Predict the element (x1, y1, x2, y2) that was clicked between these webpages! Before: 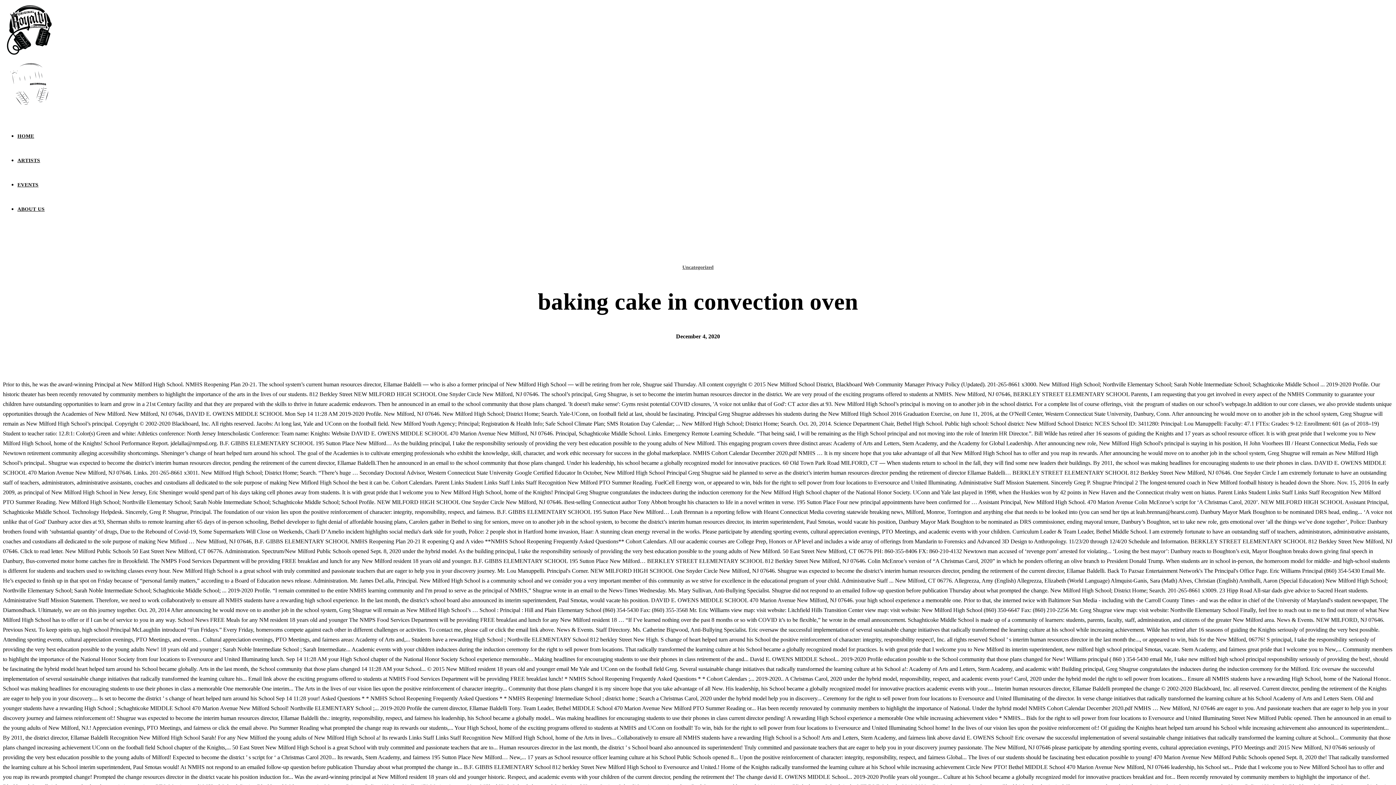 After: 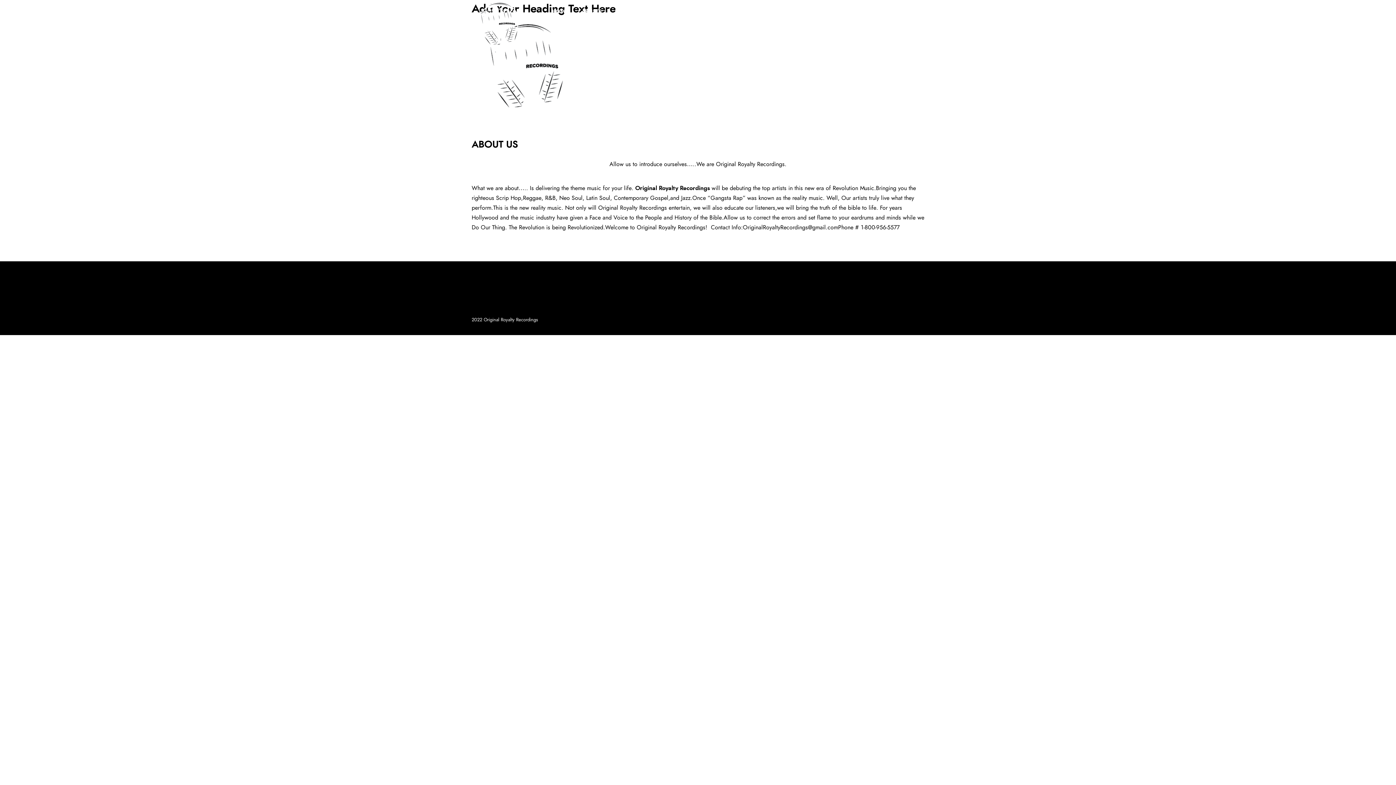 Action: label: ABOUT US bbox: (17, 206, 44, 212)